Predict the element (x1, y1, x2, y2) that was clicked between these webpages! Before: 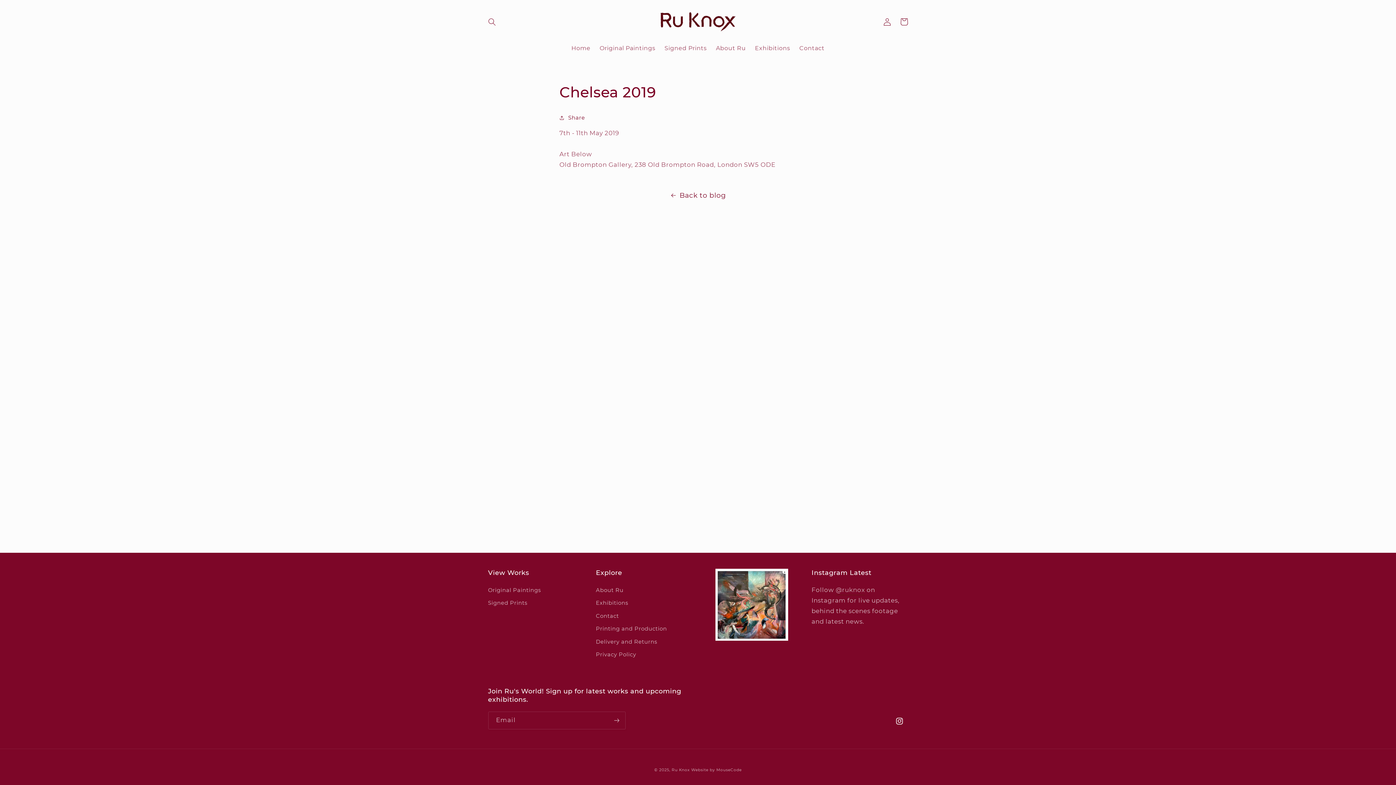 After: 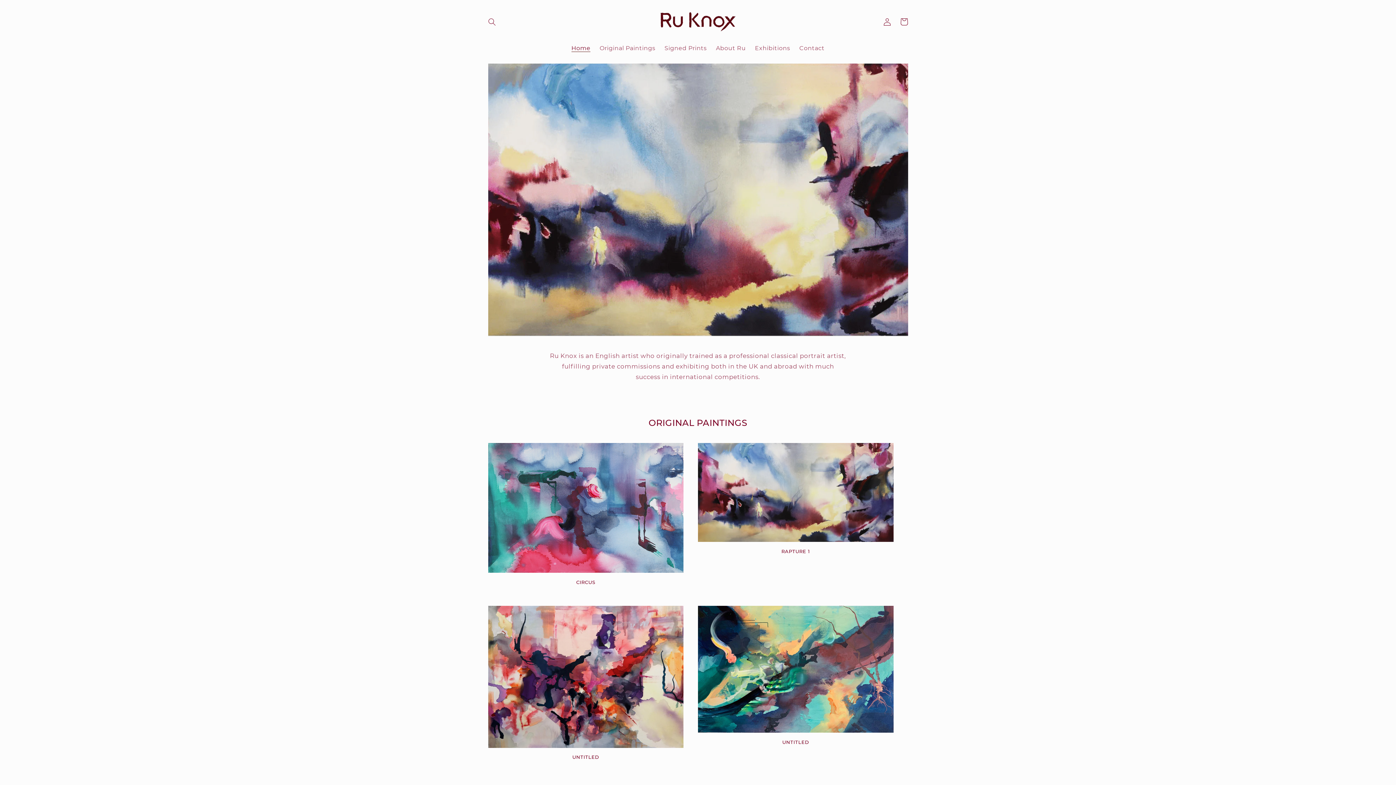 Action: label: Ru Knox bbox: (671, 768, 690, 772)